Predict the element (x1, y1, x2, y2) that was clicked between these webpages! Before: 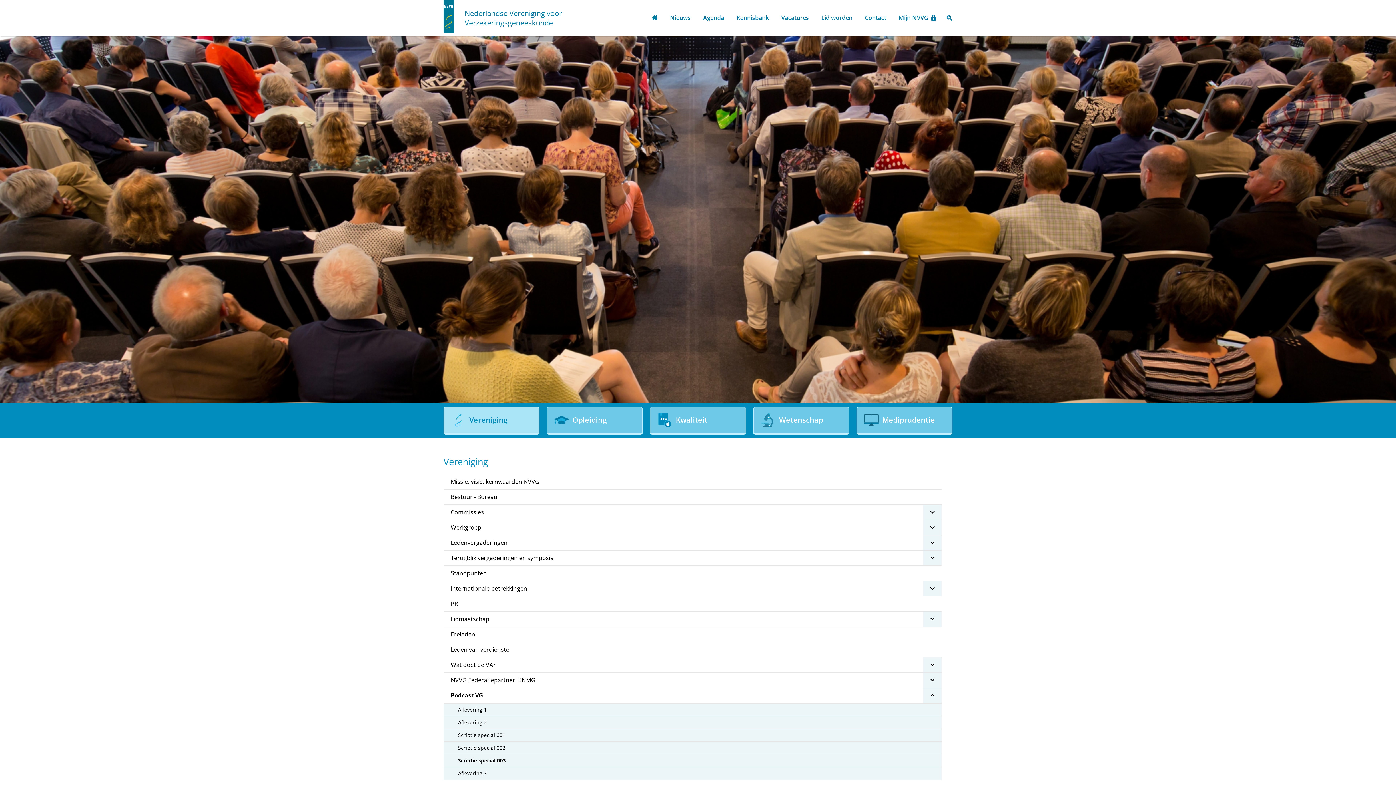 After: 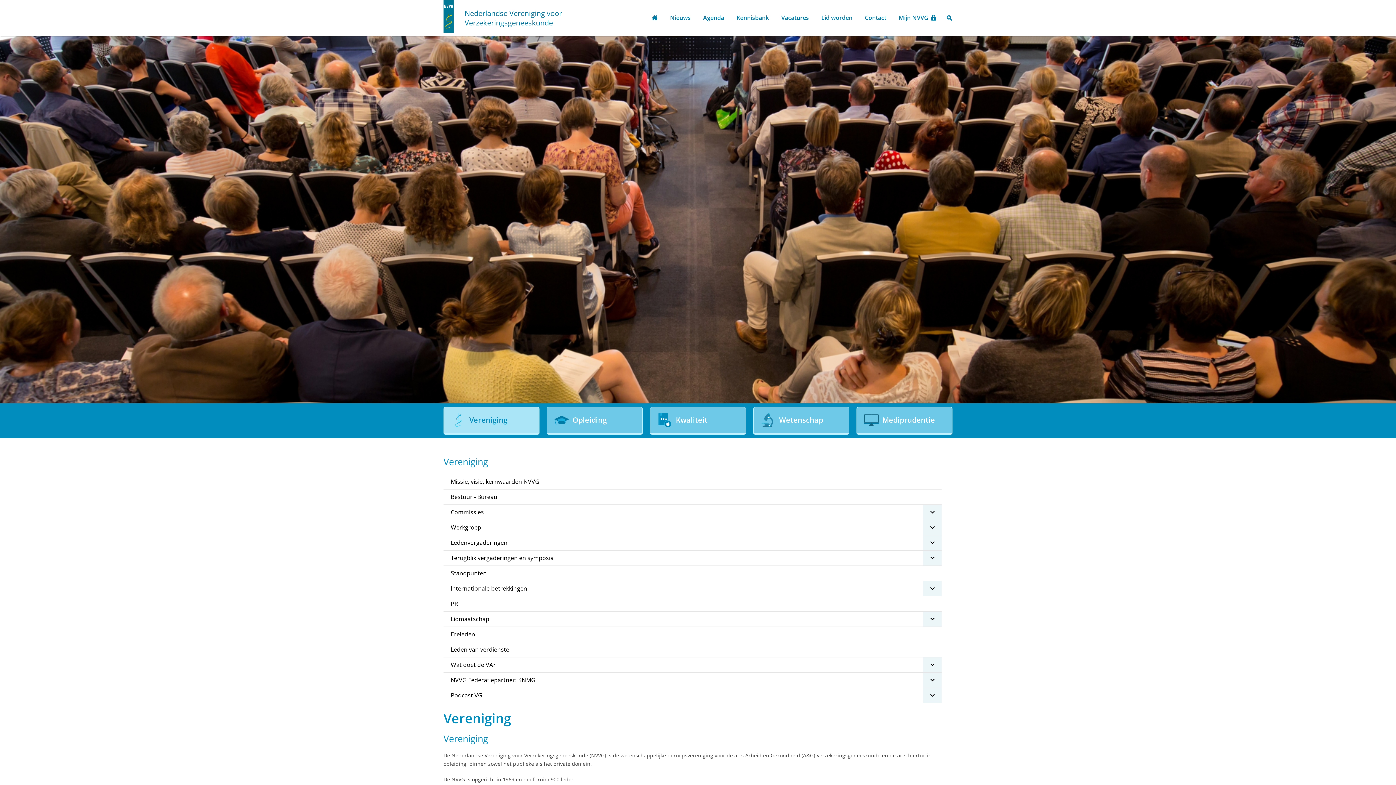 Action: bbox: (443, 407, 539, 434) label: Vereniging